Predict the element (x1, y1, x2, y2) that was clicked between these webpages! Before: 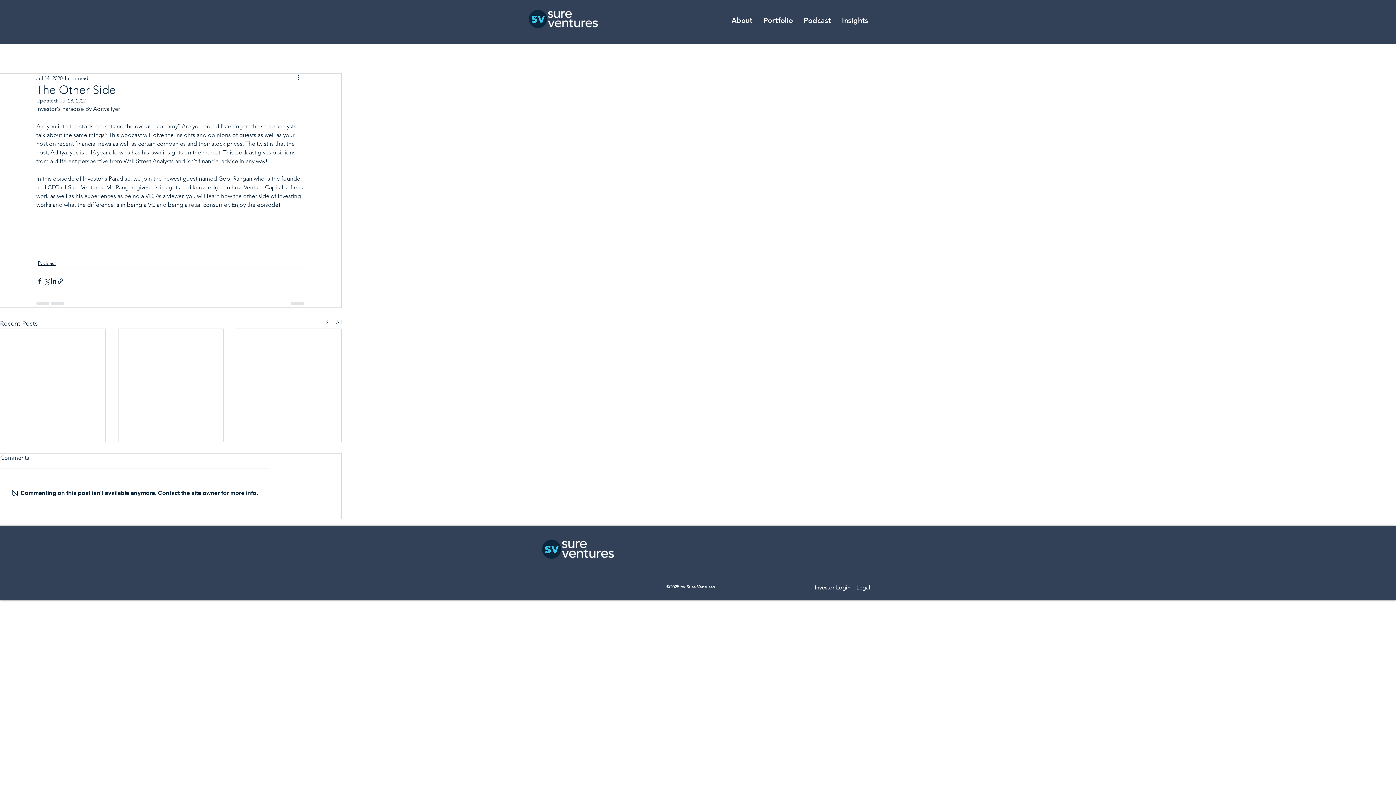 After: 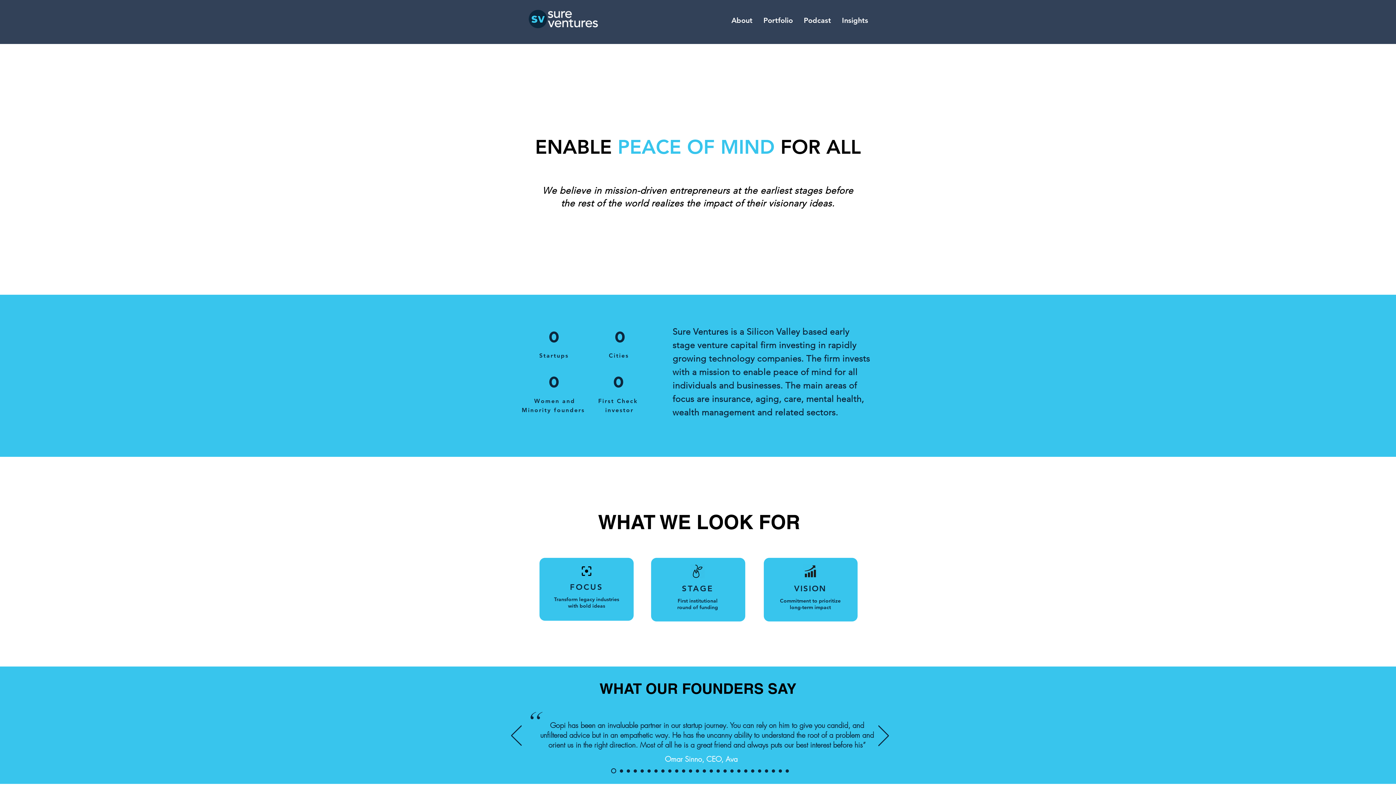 Action: bbox: (501, 1, 619, 40)